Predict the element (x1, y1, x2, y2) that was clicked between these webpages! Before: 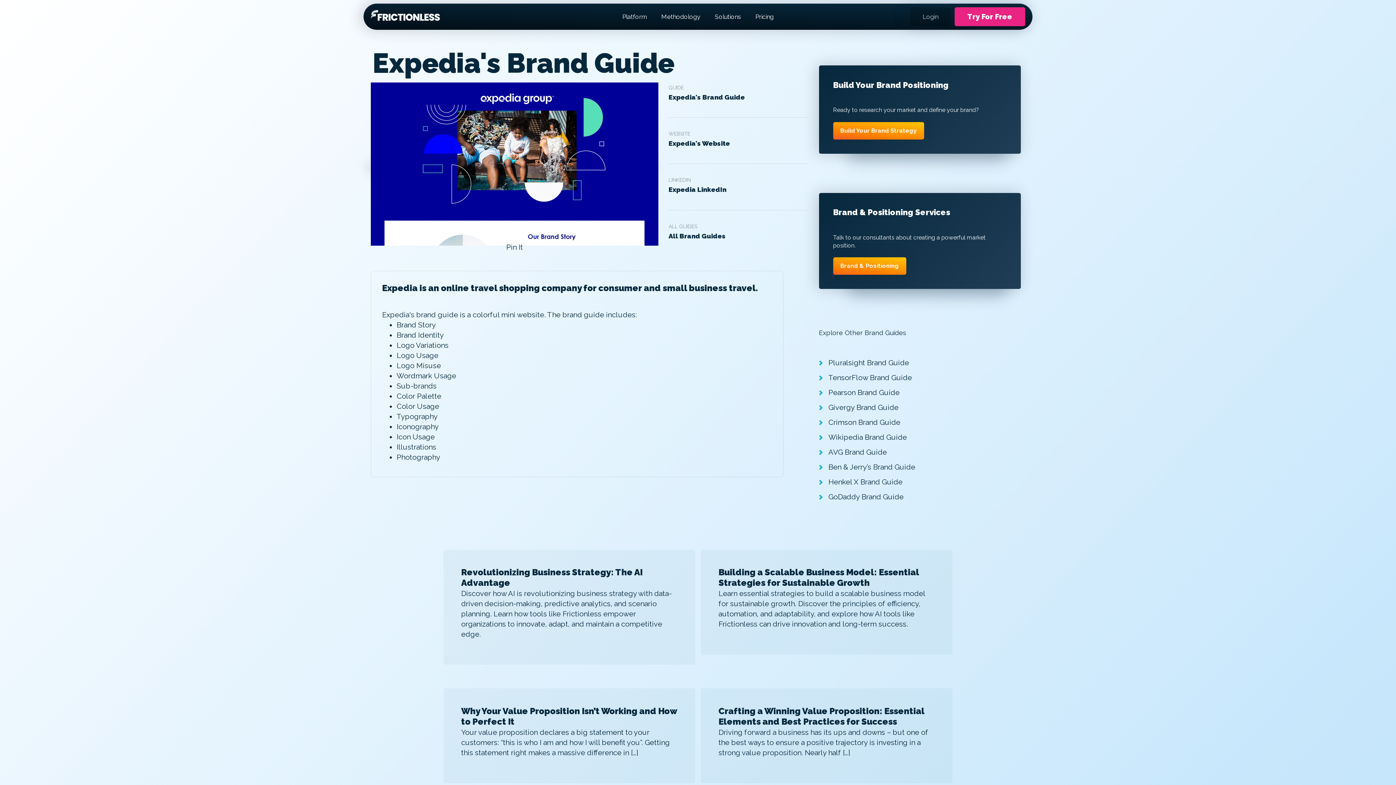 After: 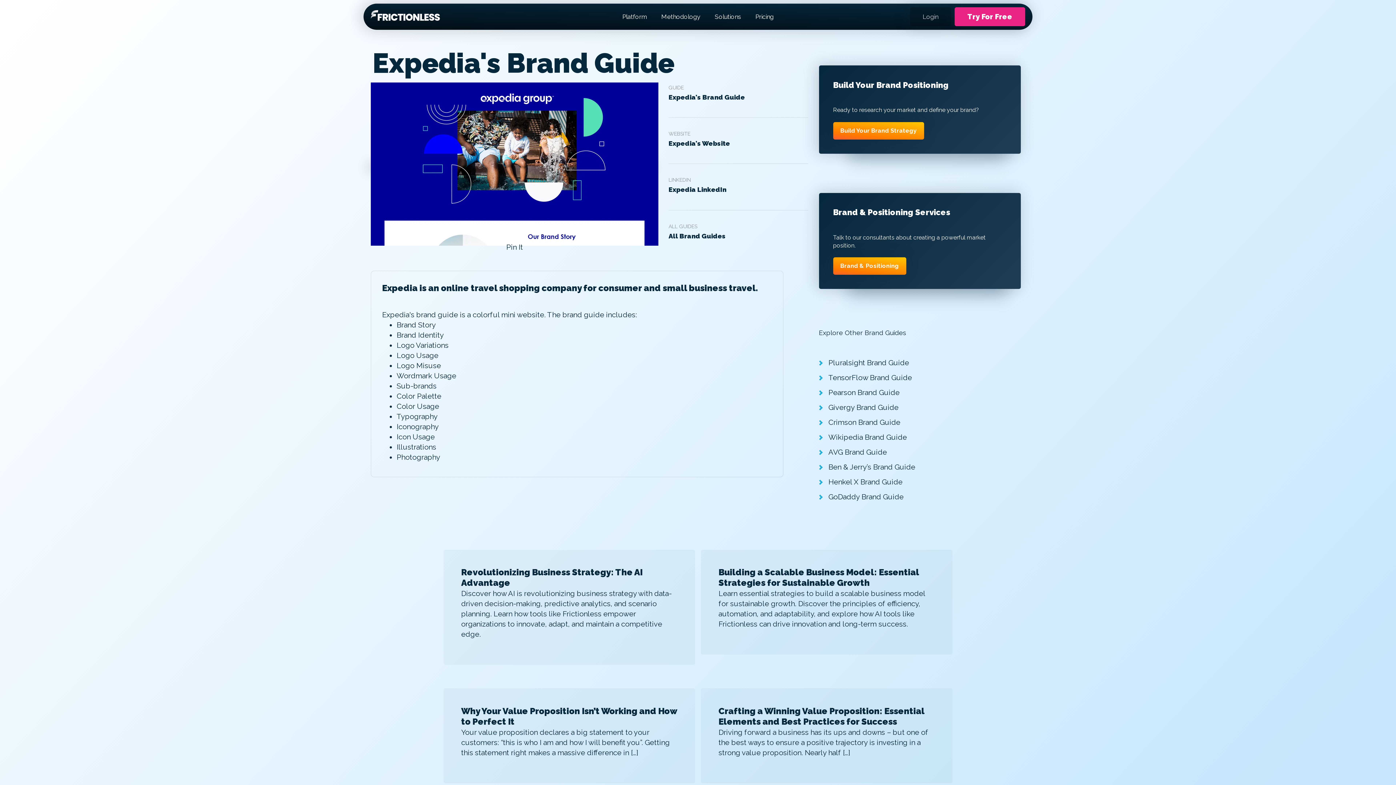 Action: bbox: (668, 93, 745, 101) label: Expedia's Brand Guide